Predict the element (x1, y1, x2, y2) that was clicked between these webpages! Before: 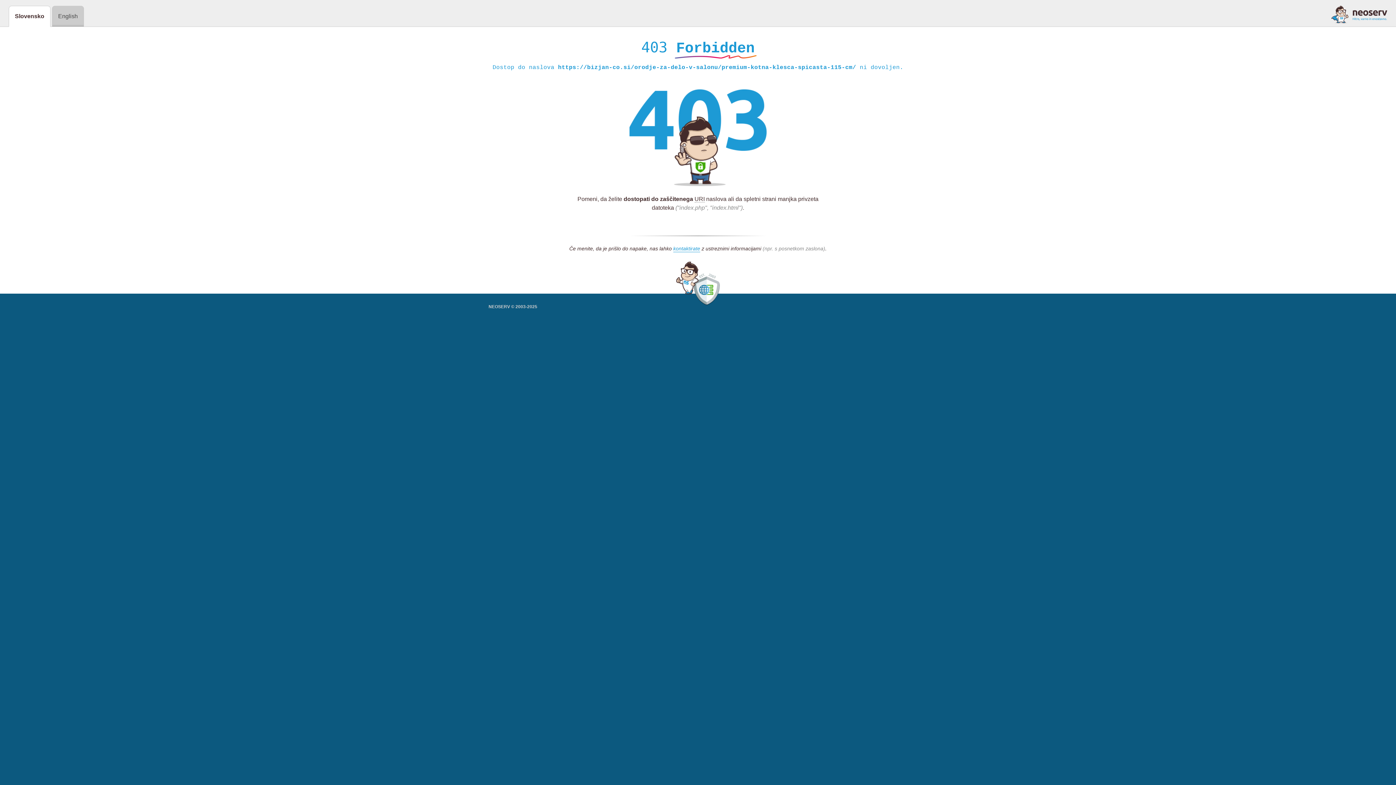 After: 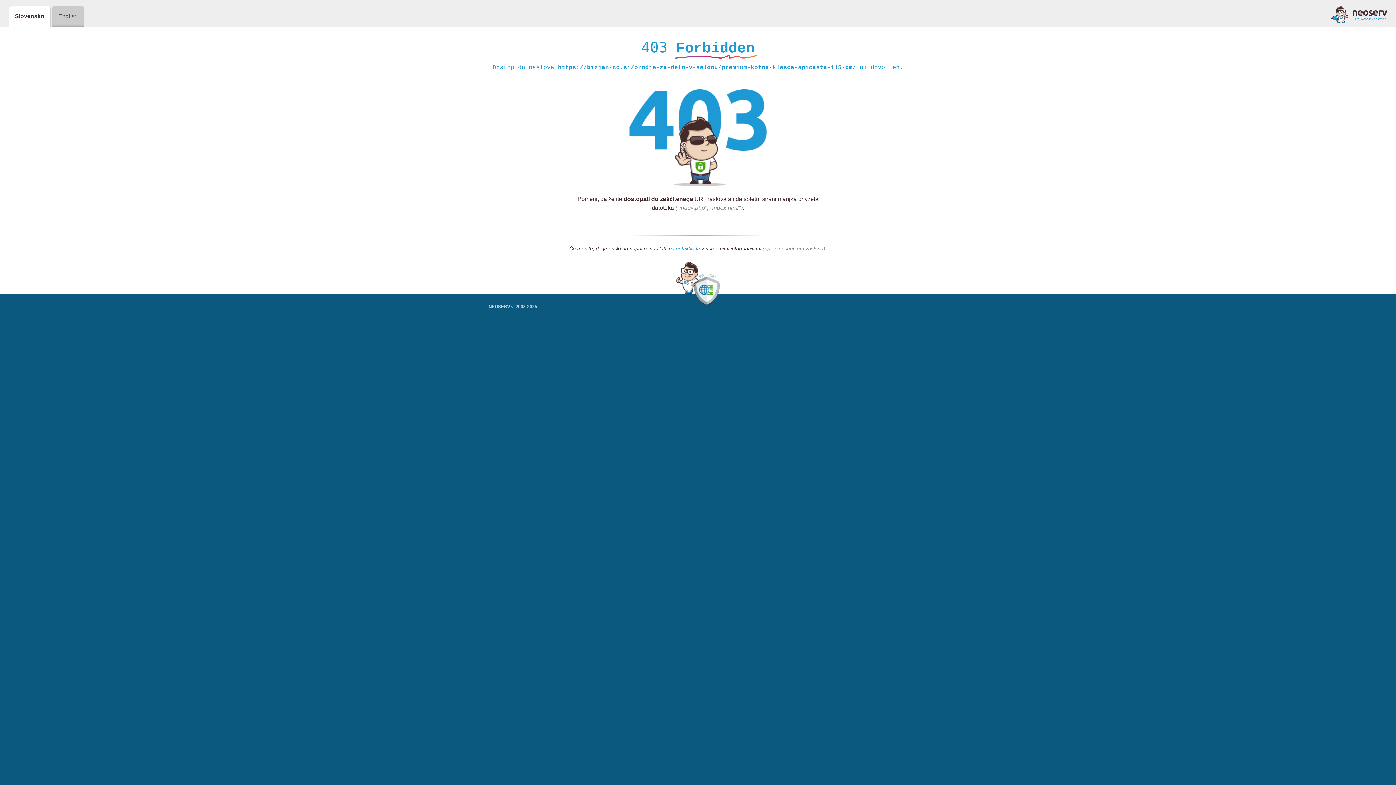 Action: label: kontaktirate bbox: (673, 245, 700, 252)